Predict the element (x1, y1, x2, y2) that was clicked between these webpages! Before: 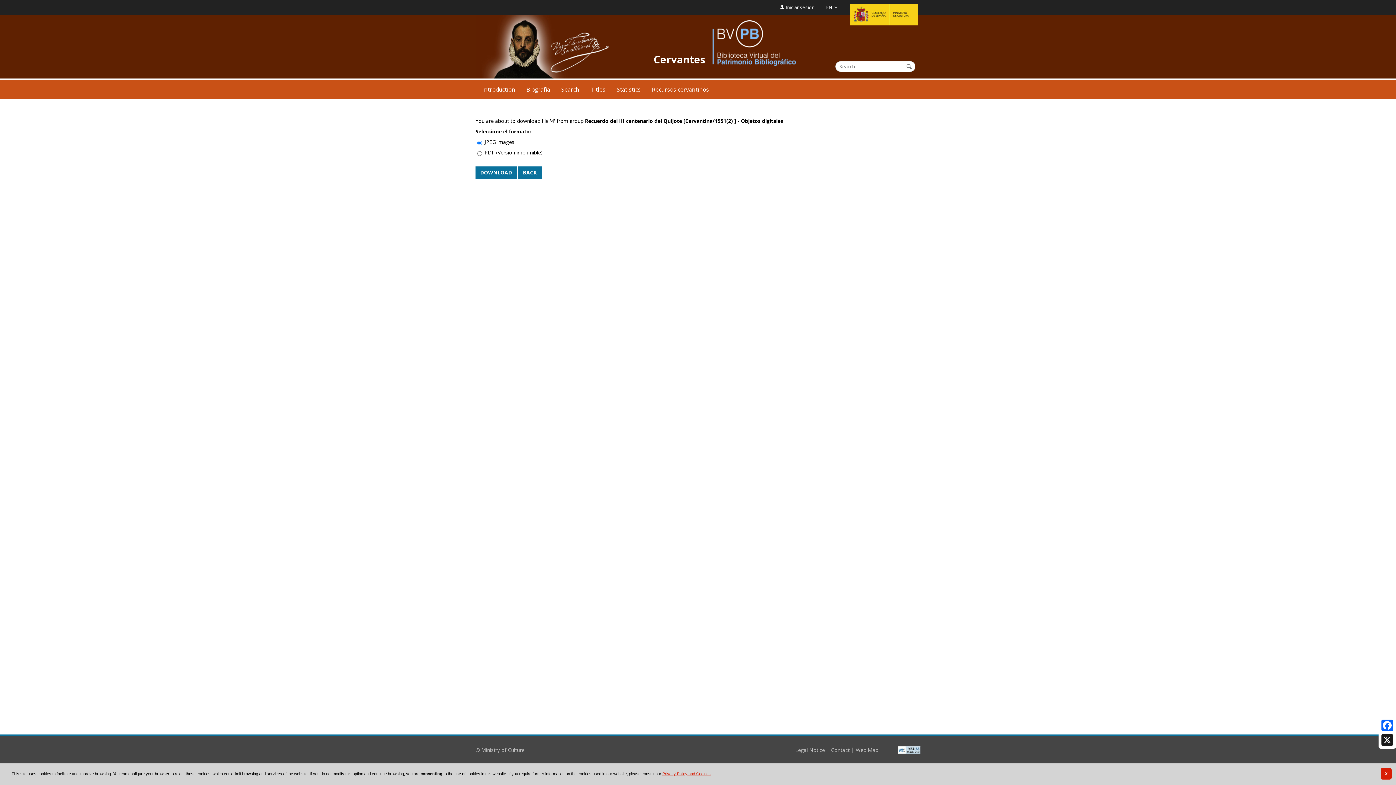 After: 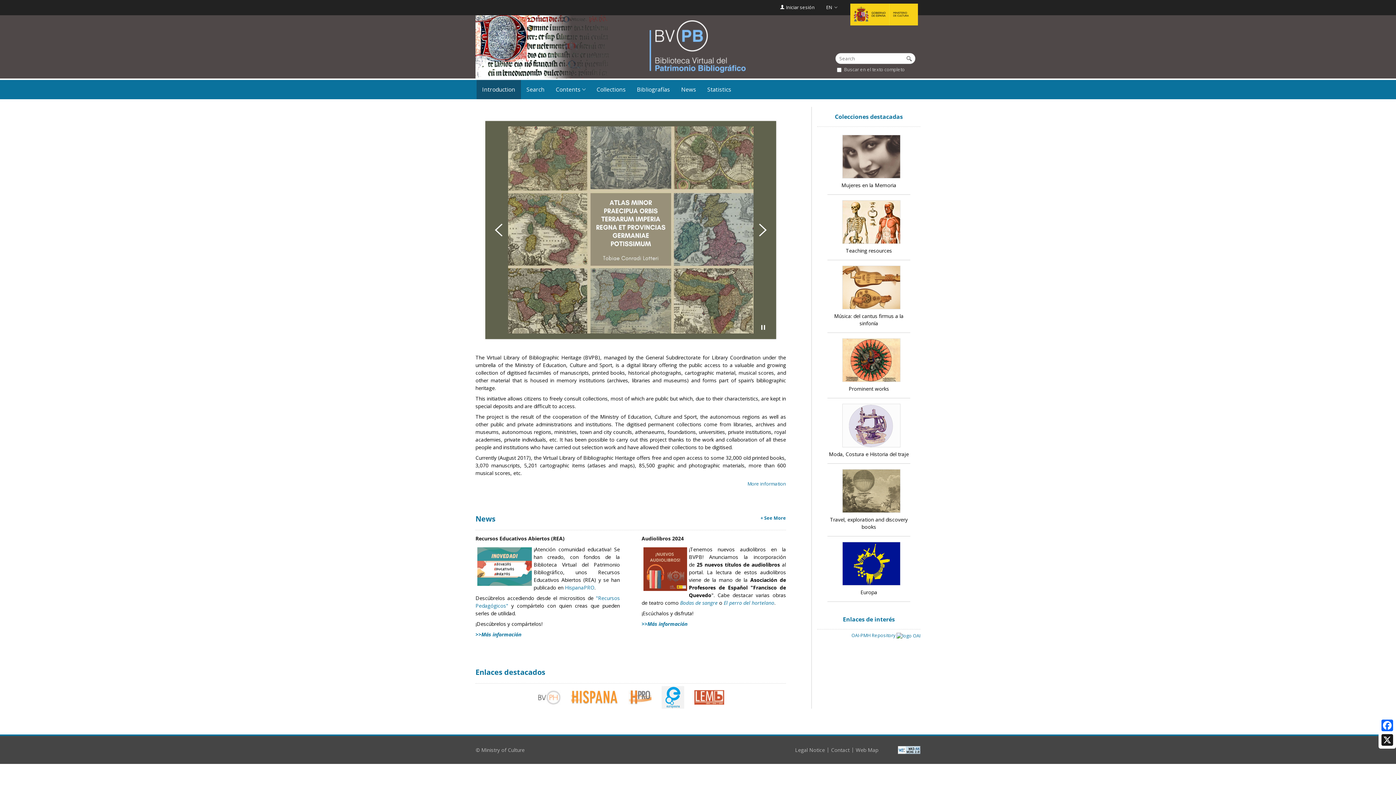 Action: bbox: (712, 20, 796, 65)